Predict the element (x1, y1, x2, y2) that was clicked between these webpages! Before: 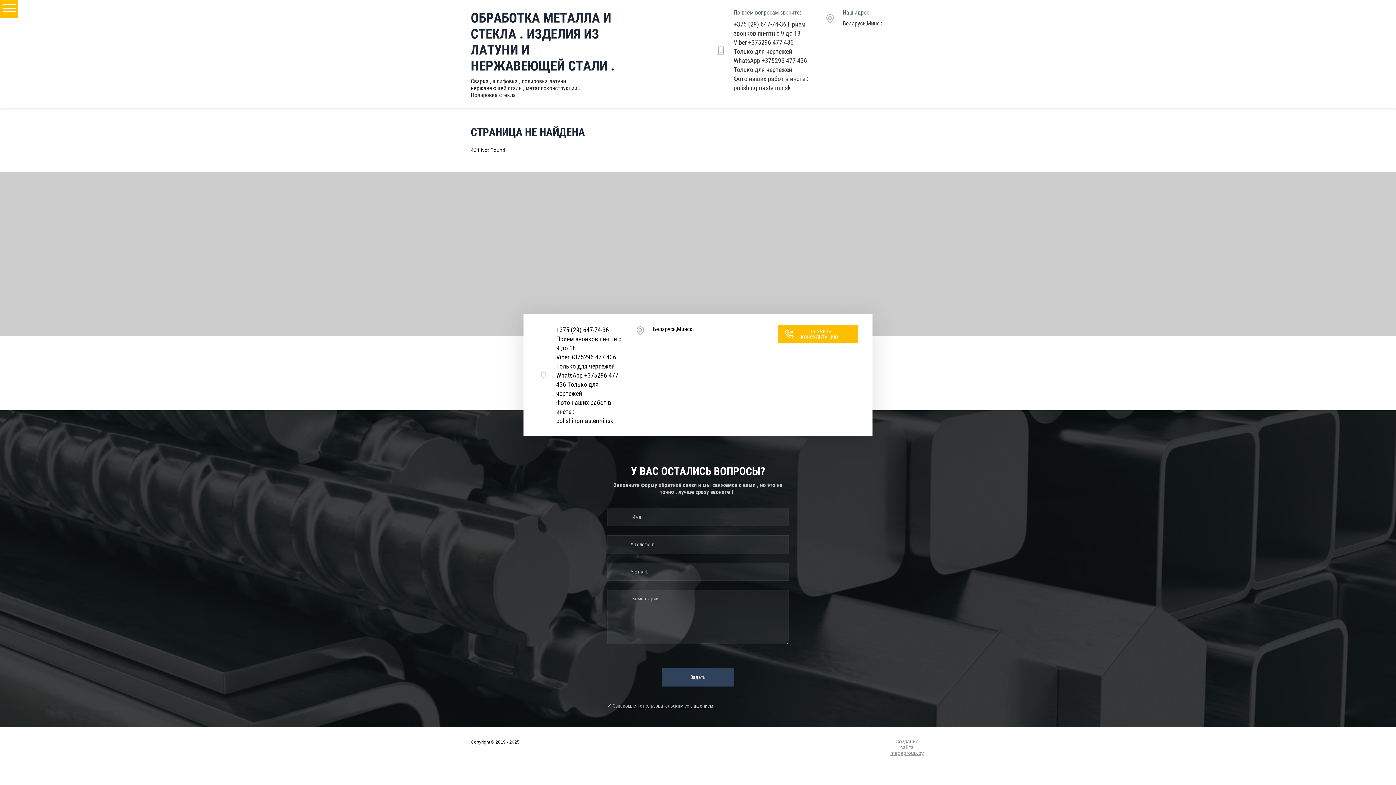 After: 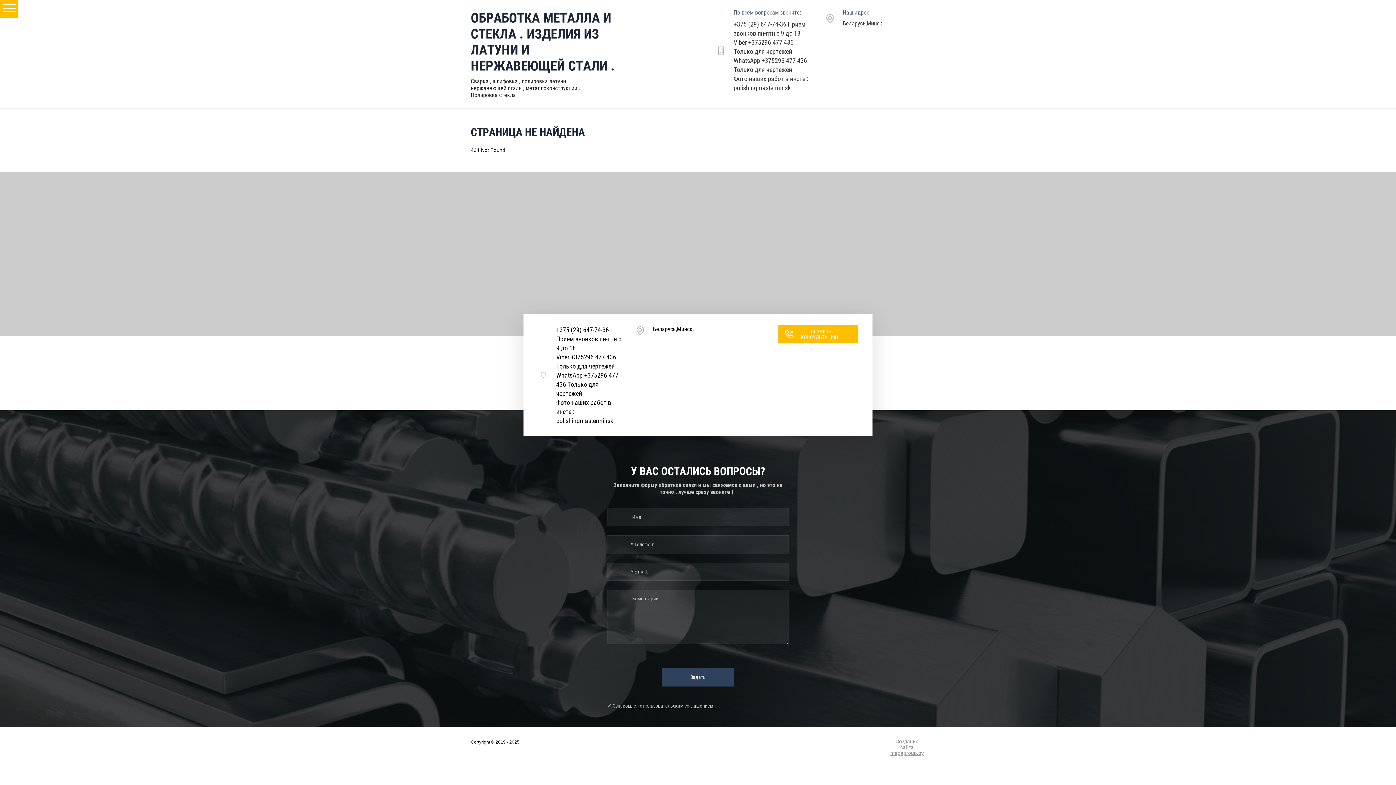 Action: label: megagroup.by bbox: (890, 750, 924, 756)